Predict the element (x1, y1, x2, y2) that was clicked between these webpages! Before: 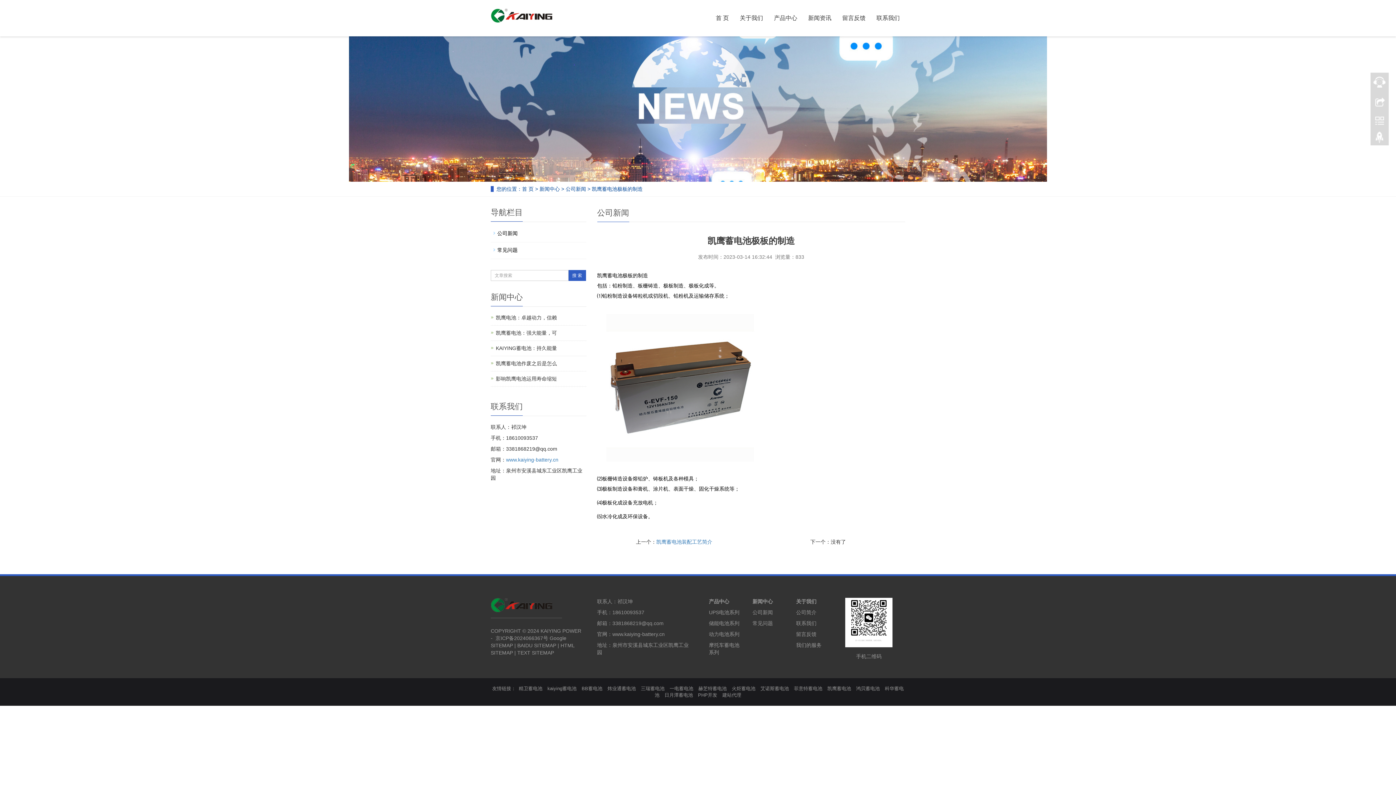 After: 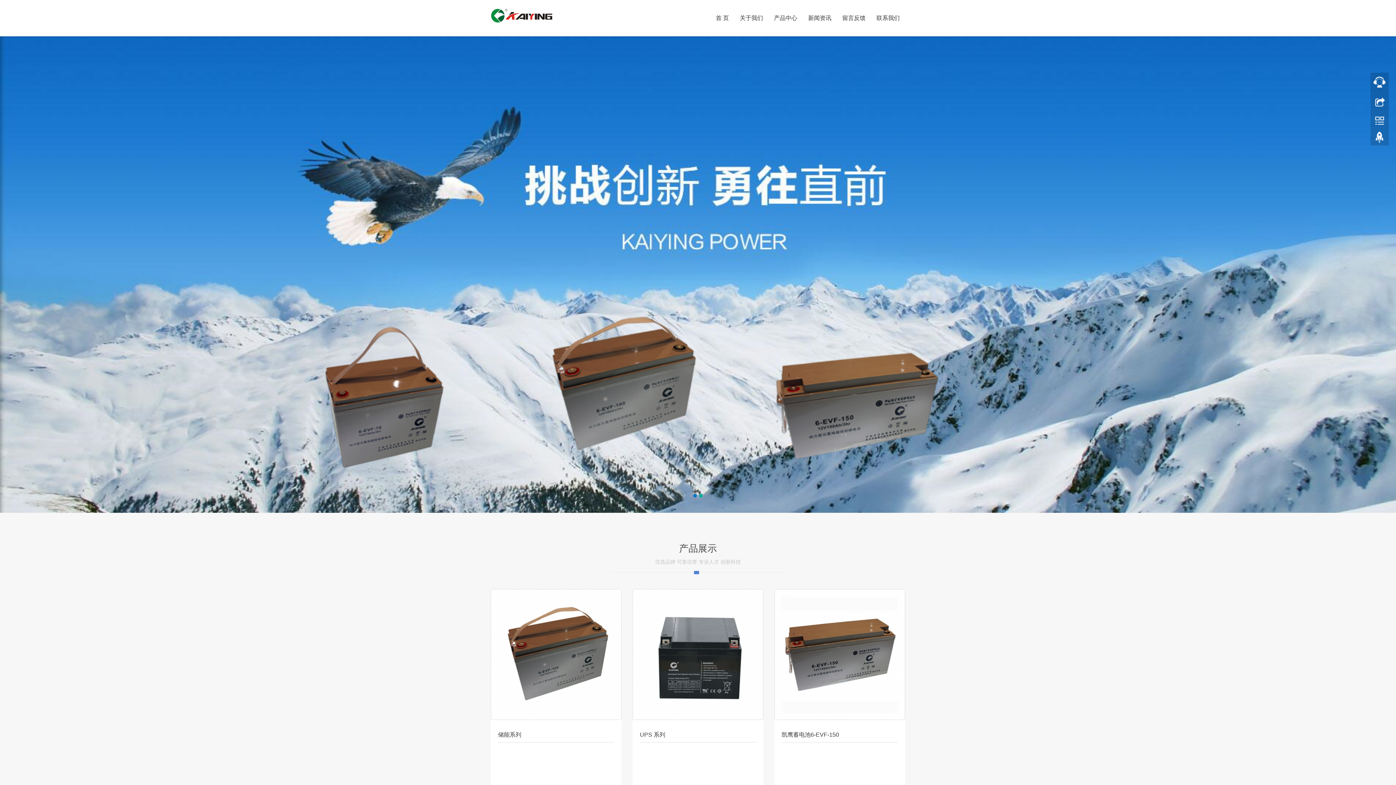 Action: bbox: (490, 8, 552, 13)